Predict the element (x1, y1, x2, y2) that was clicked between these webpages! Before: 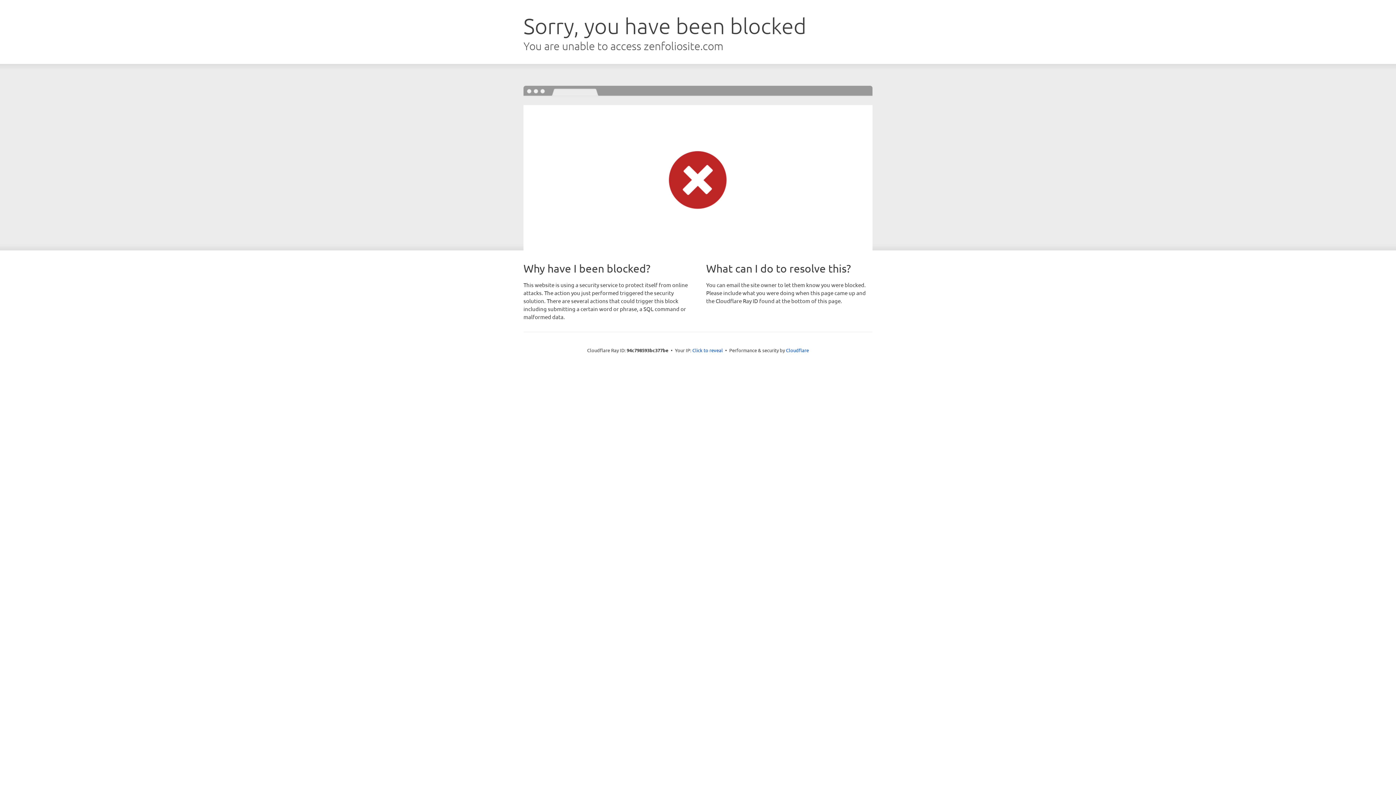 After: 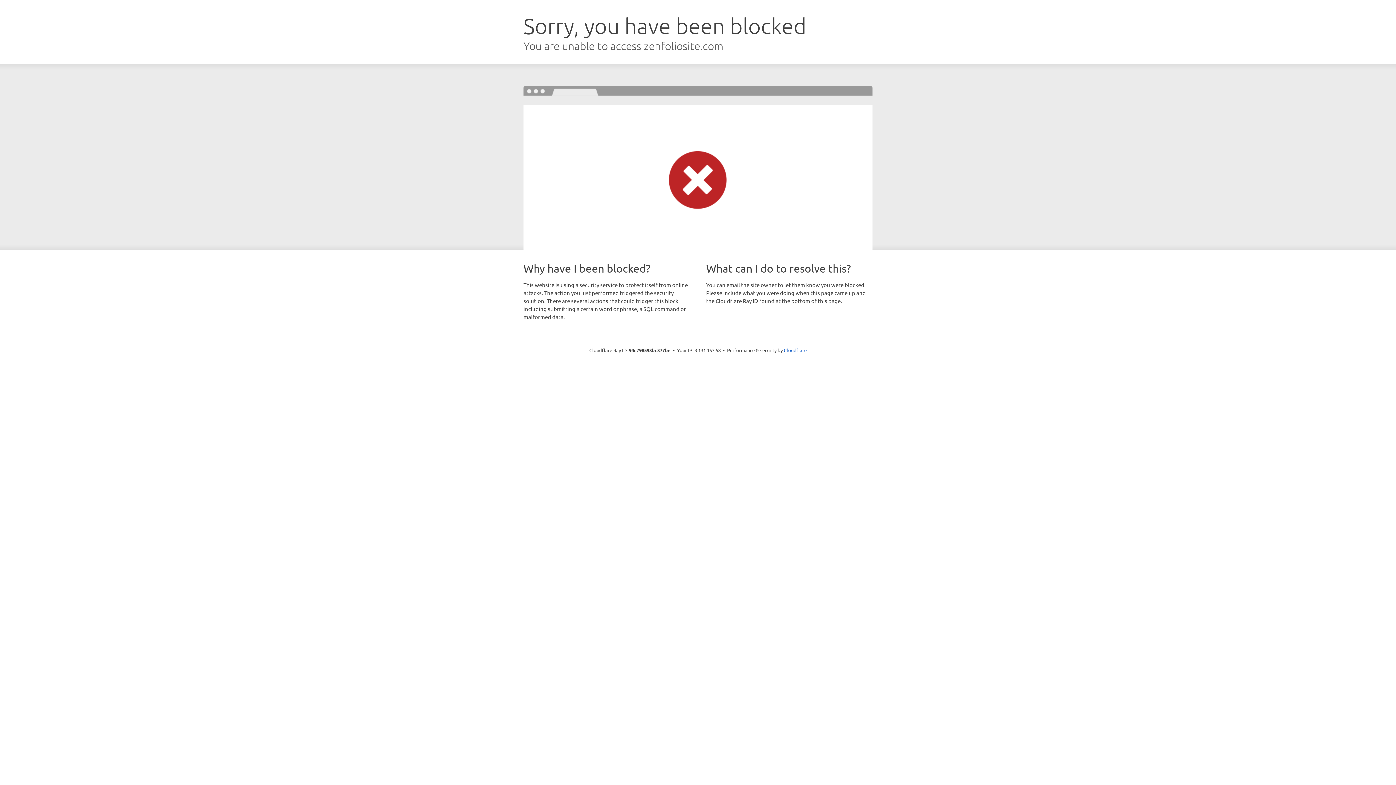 Action: label: Click to reveal bbox: (692, 346, 723, 353)